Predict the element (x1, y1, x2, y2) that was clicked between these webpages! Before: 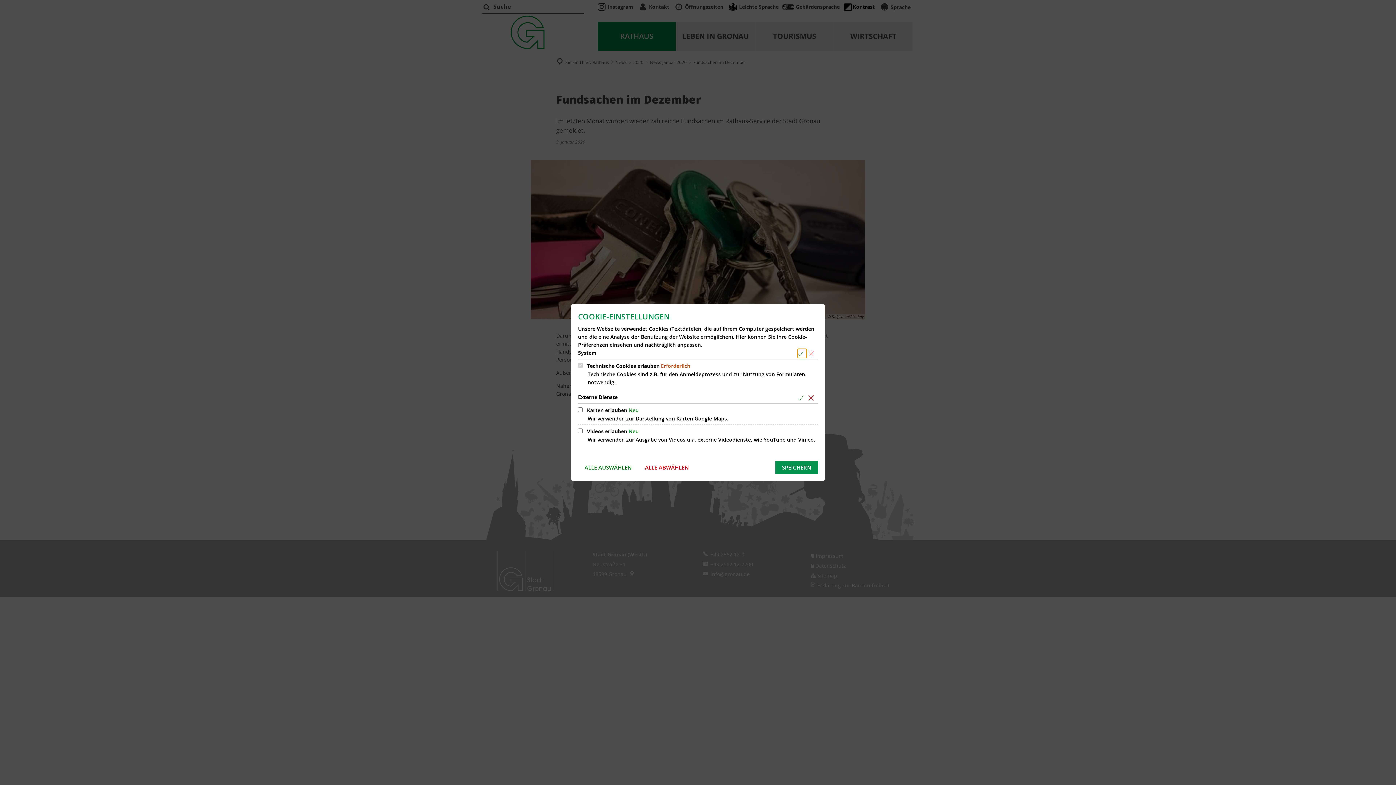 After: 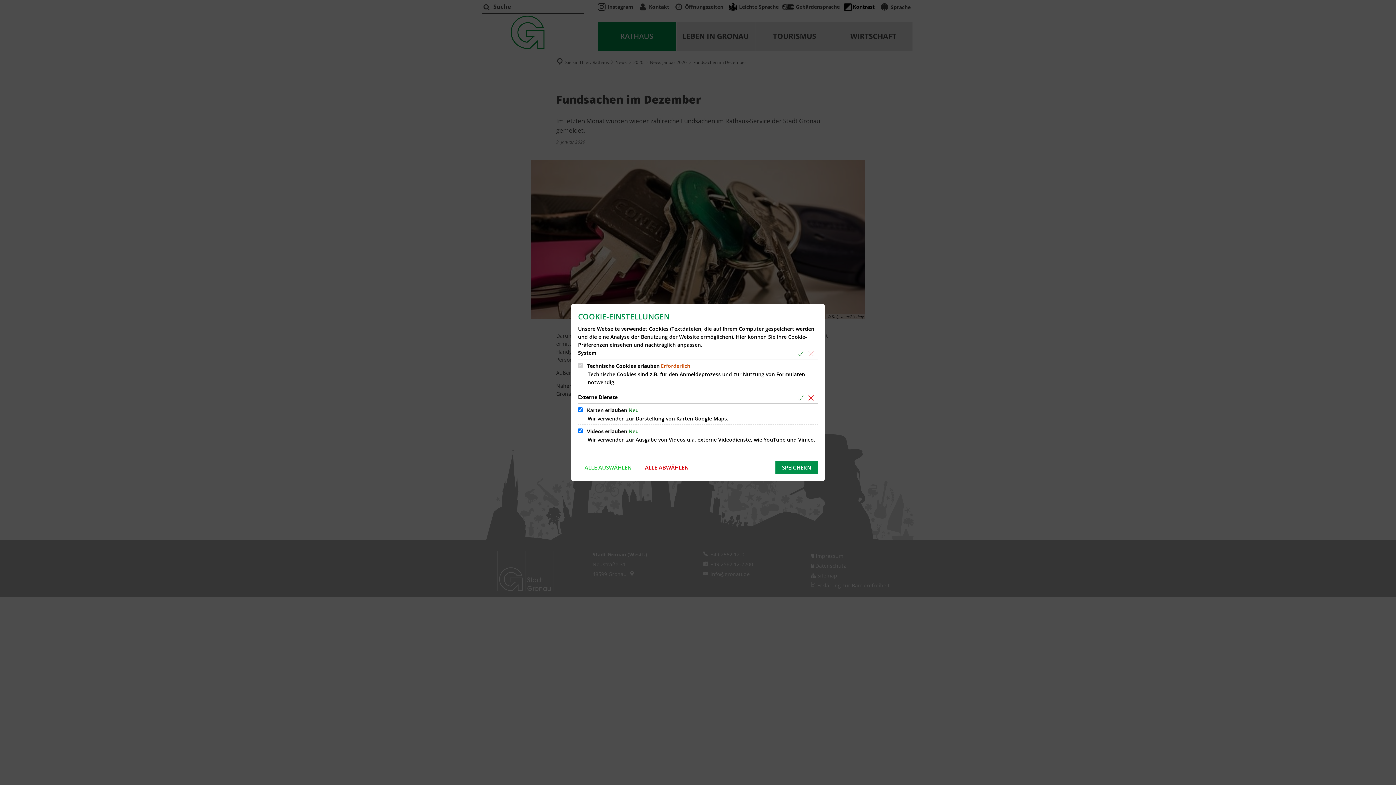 Action: bbox: (797, 393, 806, 402) label: Alle Cookies aus der nachfolgenden Gruppe Externe Dienste auswählen